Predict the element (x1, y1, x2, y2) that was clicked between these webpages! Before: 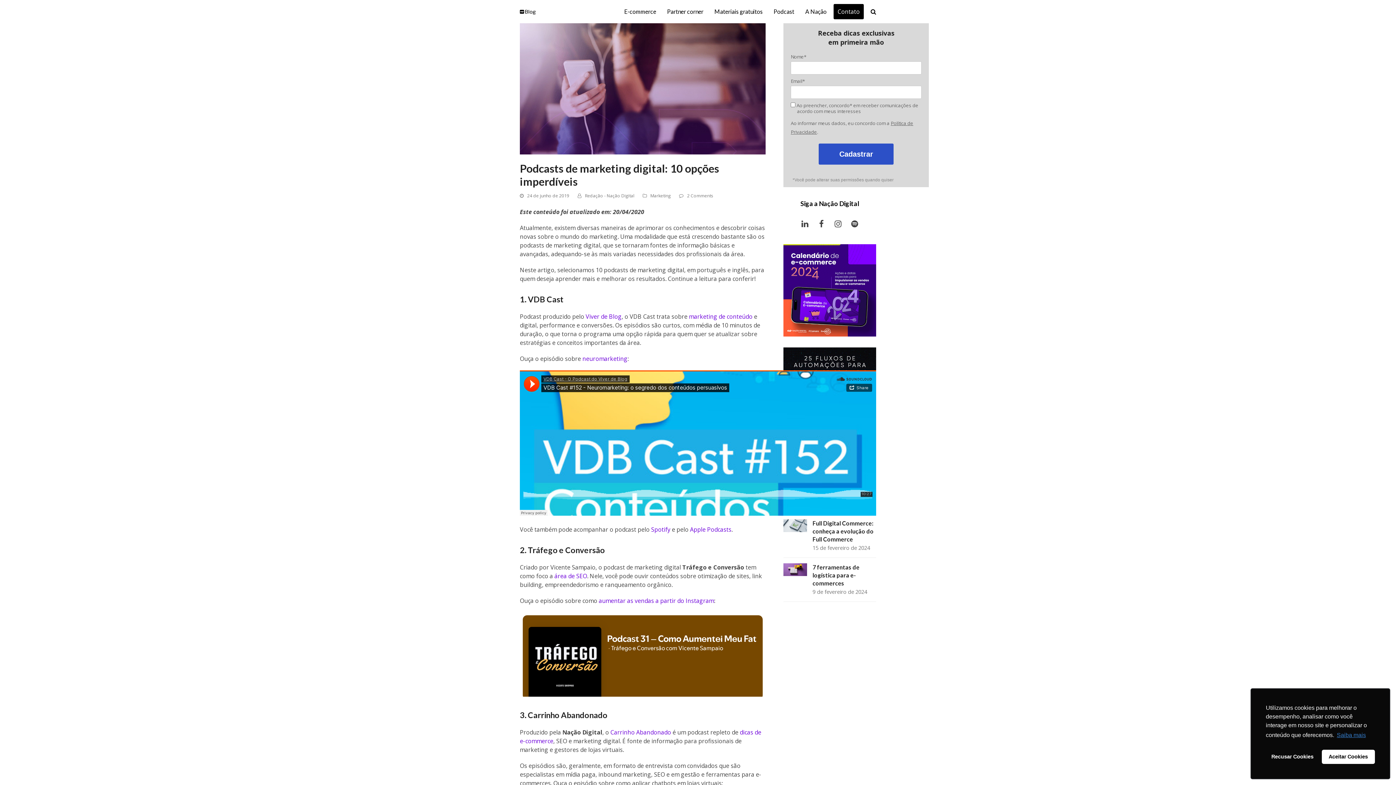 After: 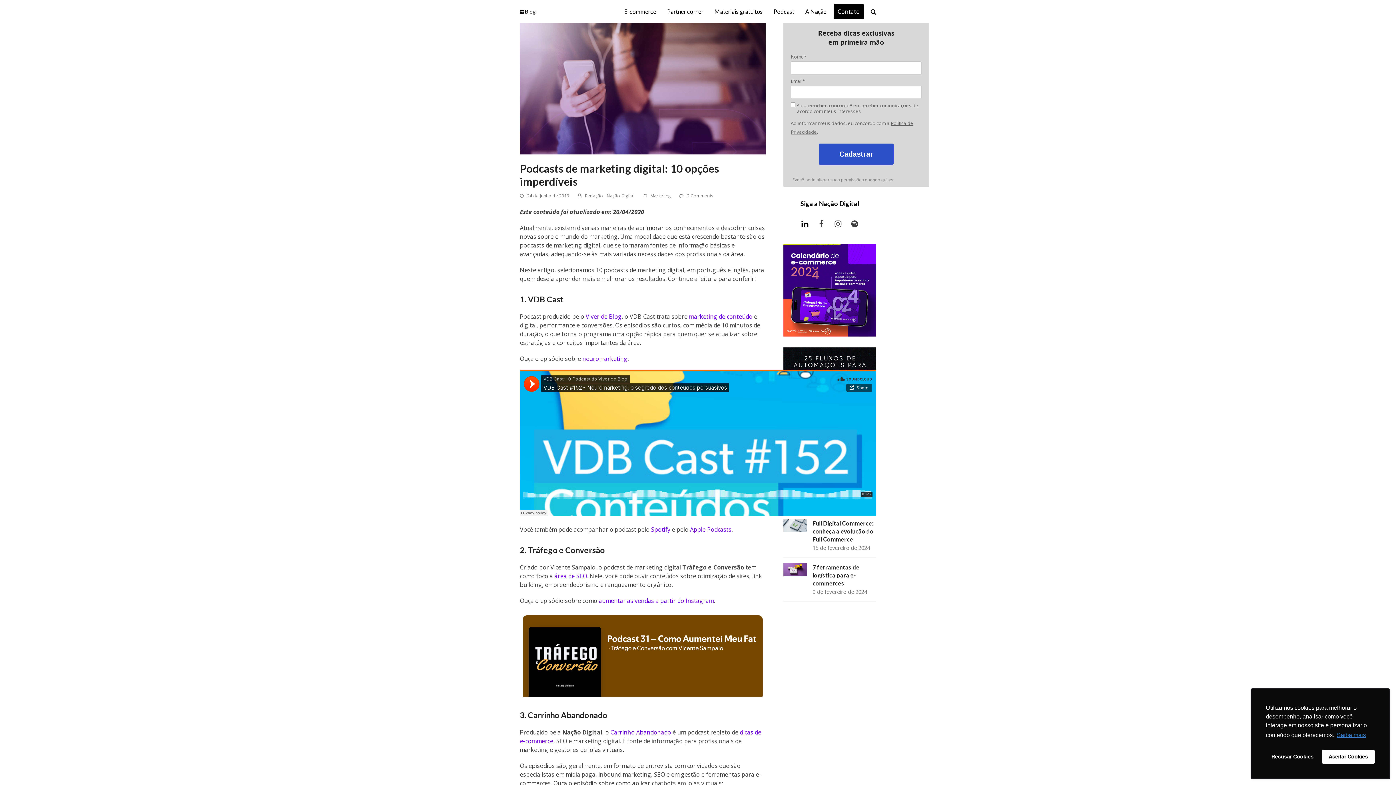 Action: label: LinkedIn bbox: (797, 216, 812, 231)